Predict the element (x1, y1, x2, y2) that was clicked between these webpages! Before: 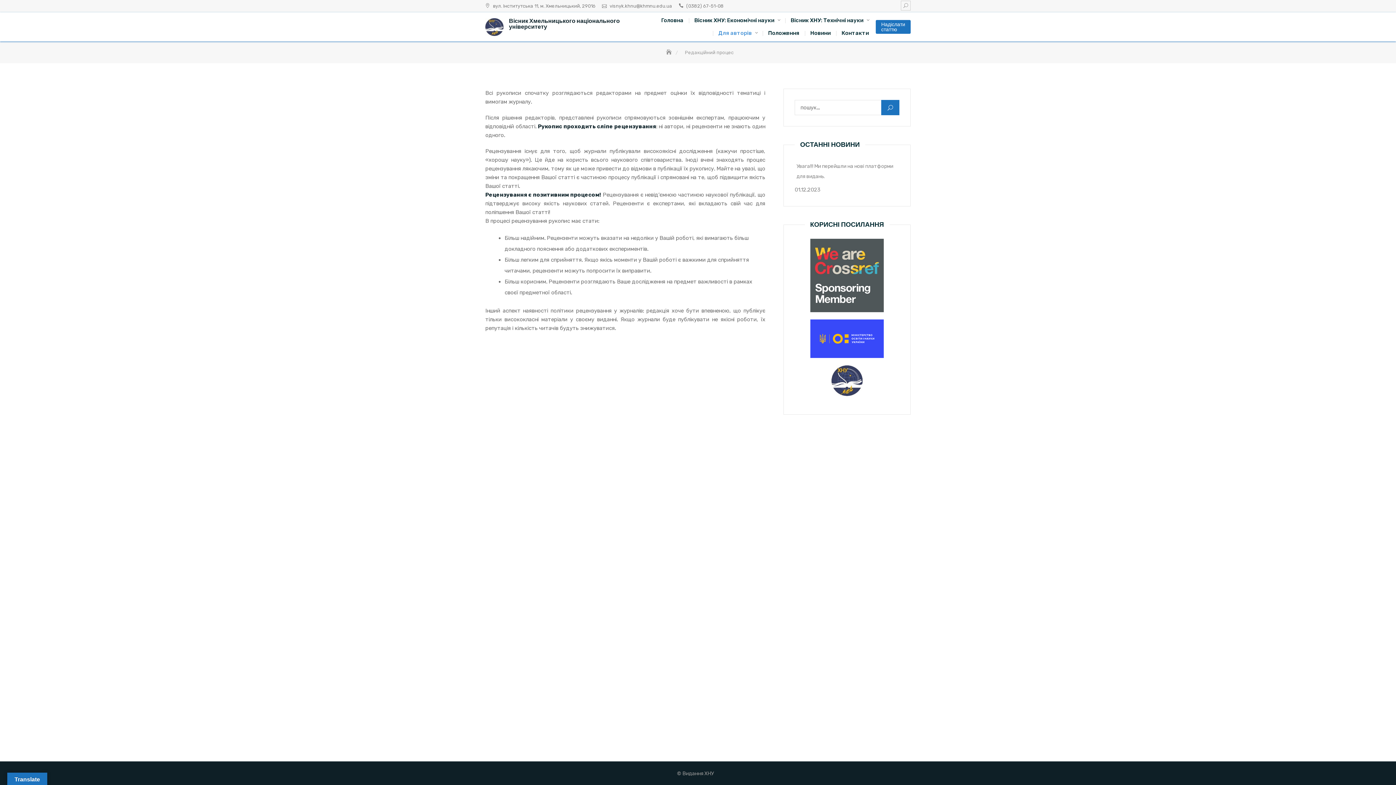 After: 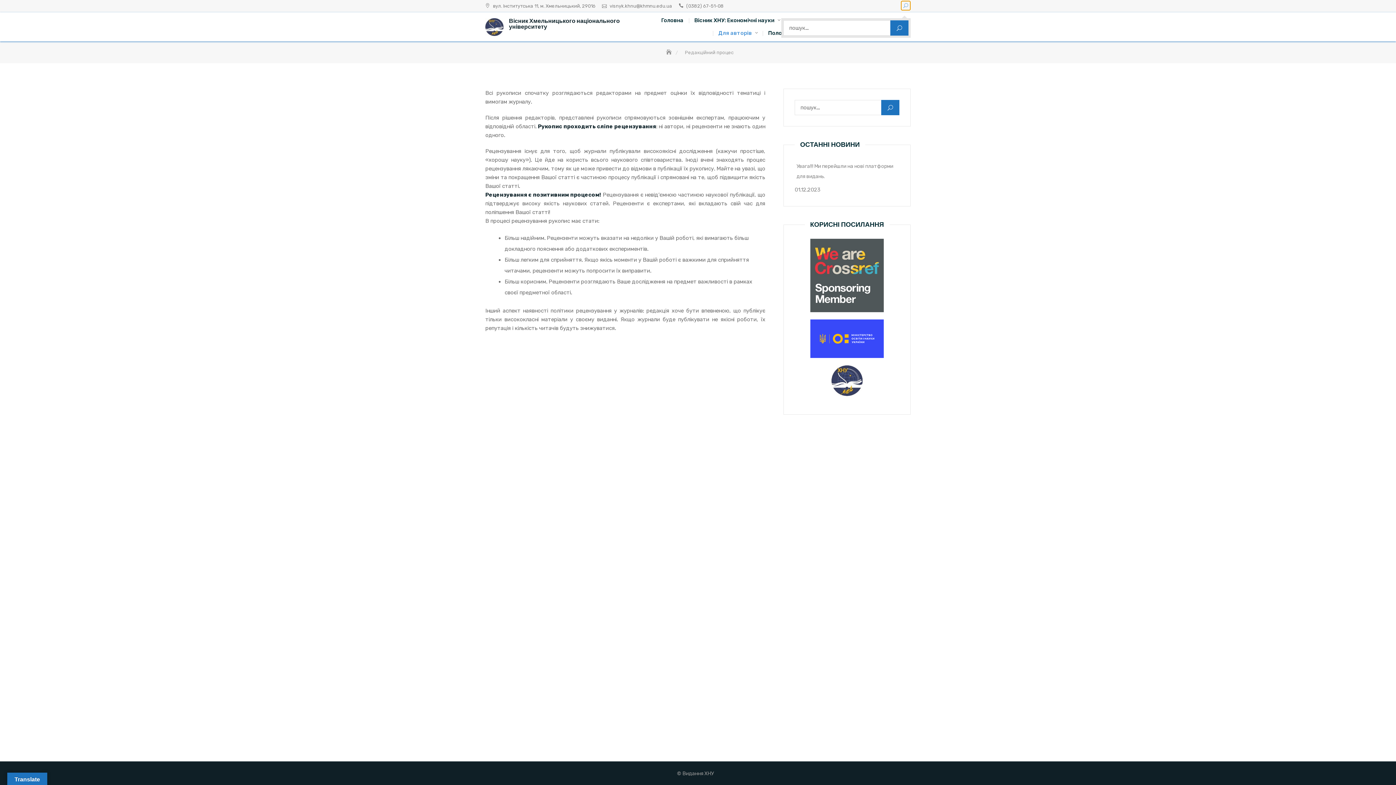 Action: bbox: (901, 0, 910, 10)